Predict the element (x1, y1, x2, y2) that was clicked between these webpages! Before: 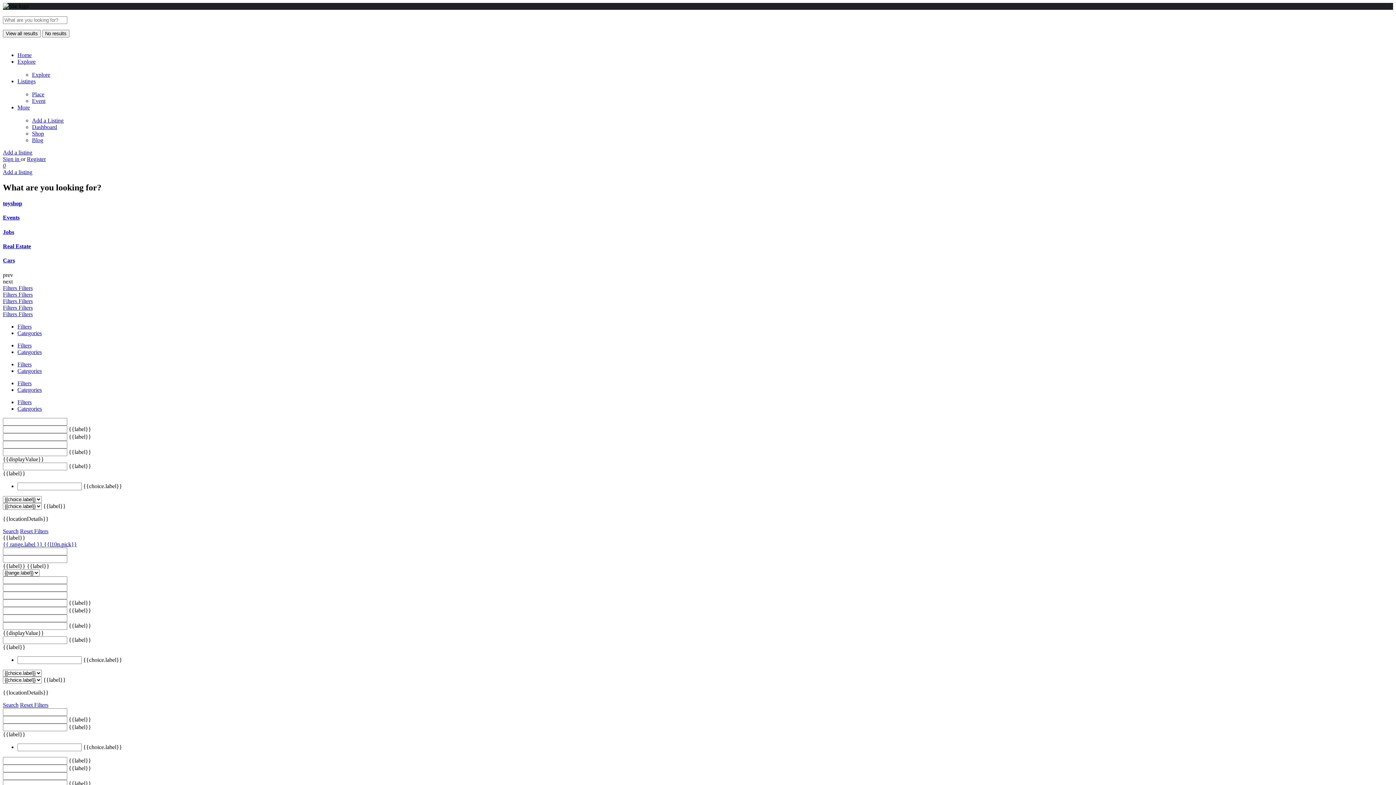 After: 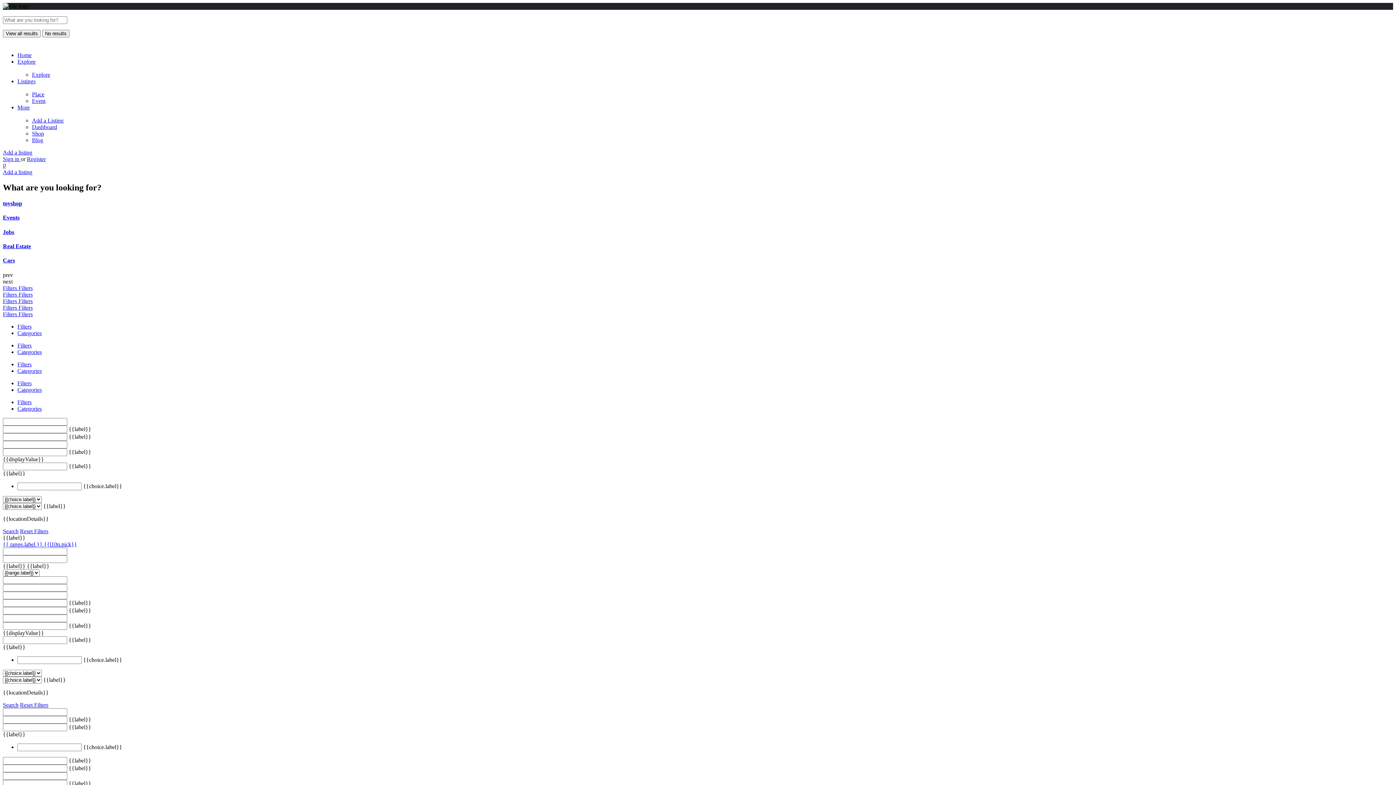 Action: label: Categories bbox: (17, 348, 41, 355)